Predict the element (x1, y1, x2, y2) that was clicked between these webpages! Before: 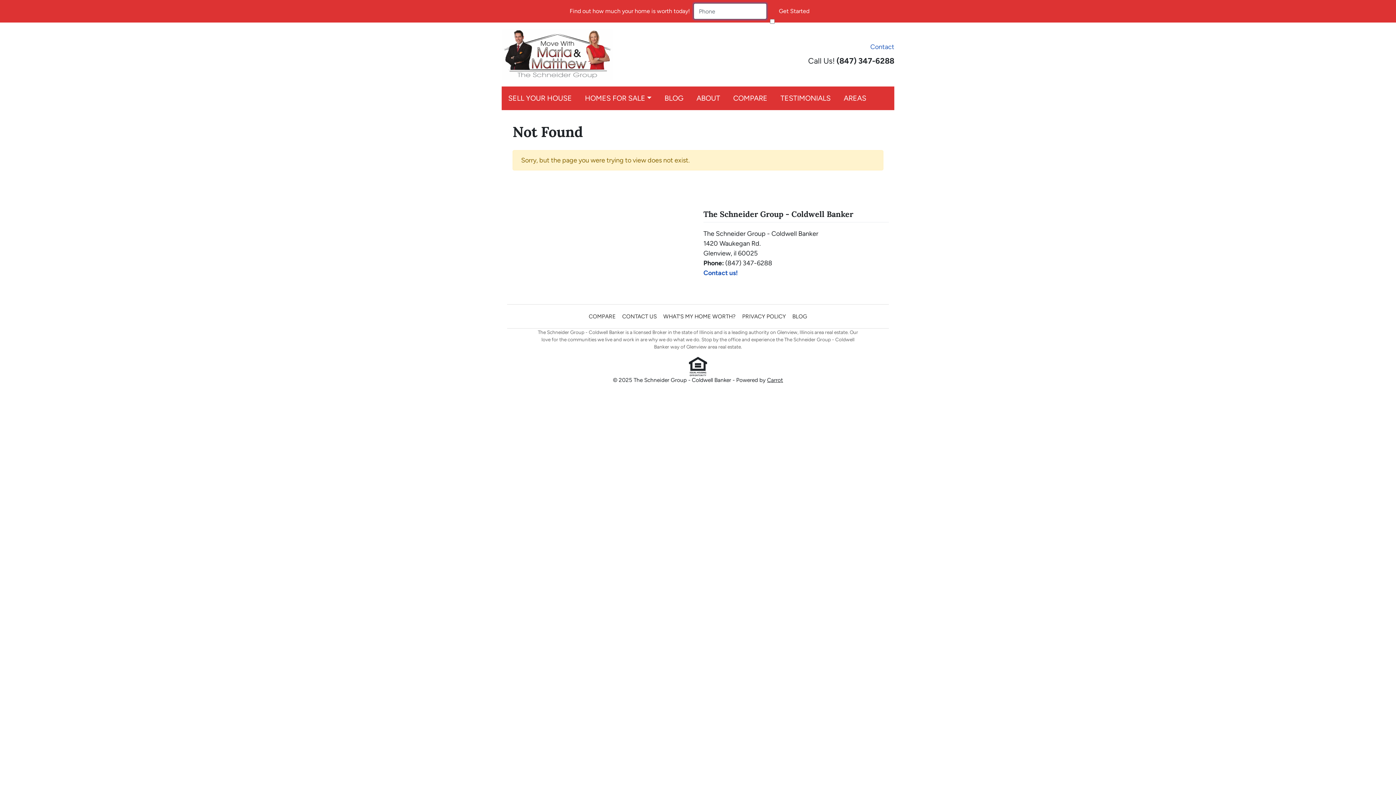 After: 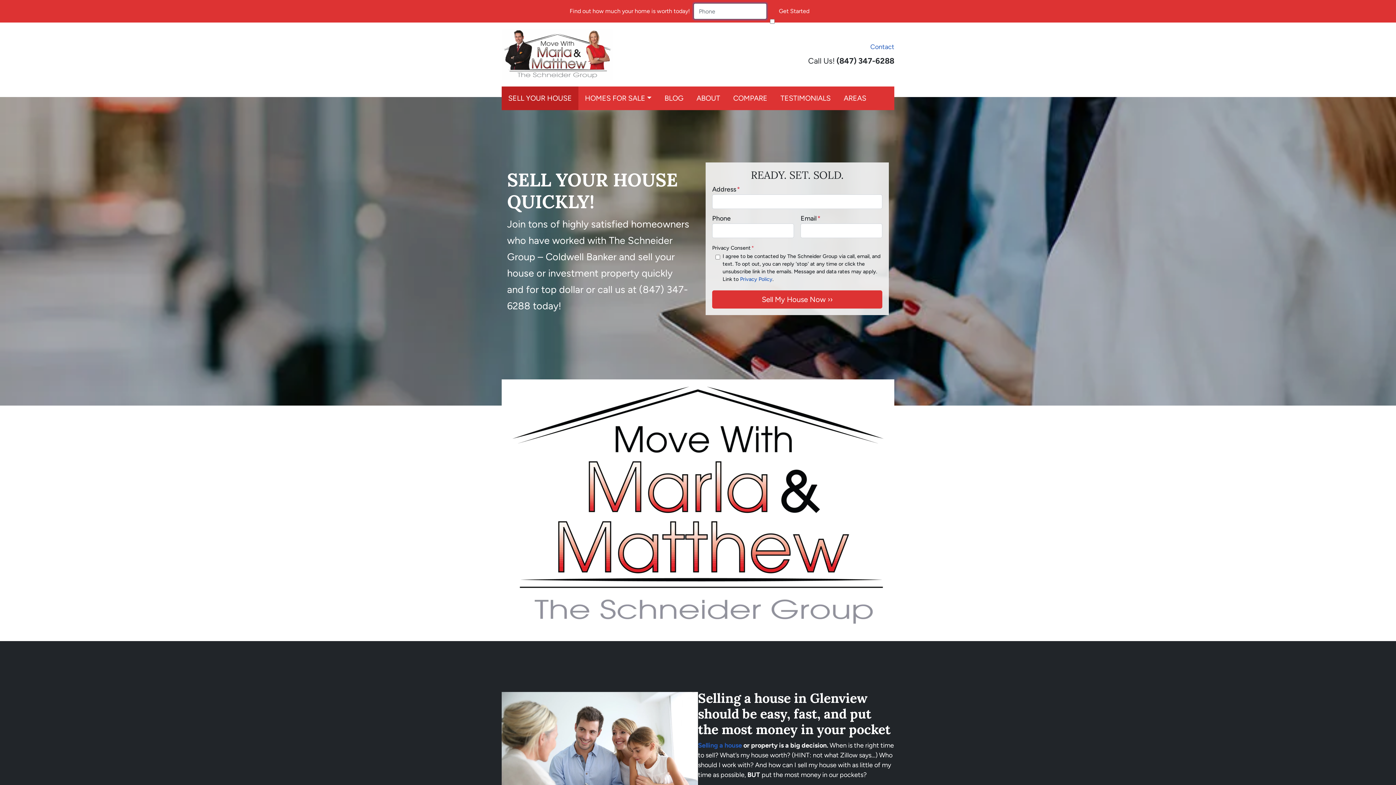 Action: bbox: (501, 86, 578, 110) label: SELL YOUR HOUSE